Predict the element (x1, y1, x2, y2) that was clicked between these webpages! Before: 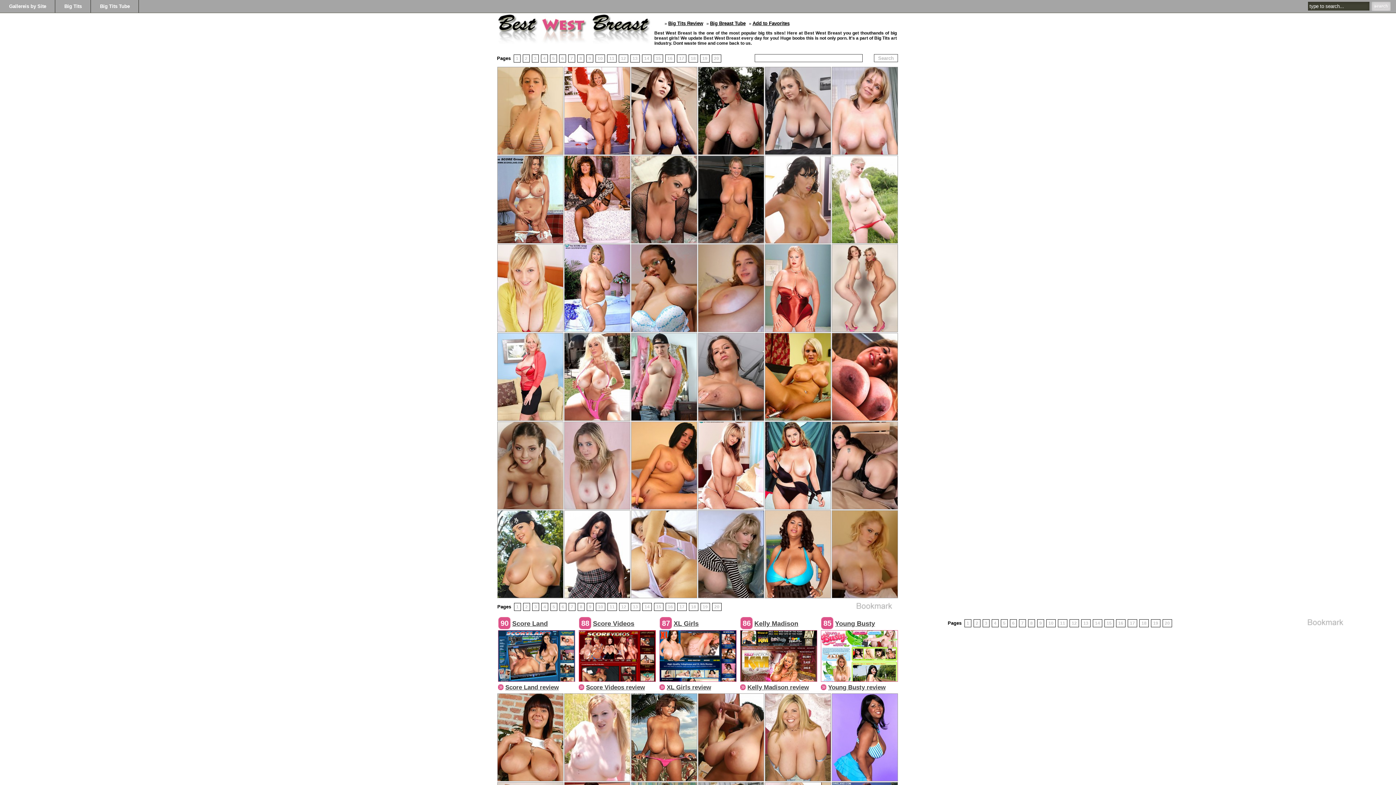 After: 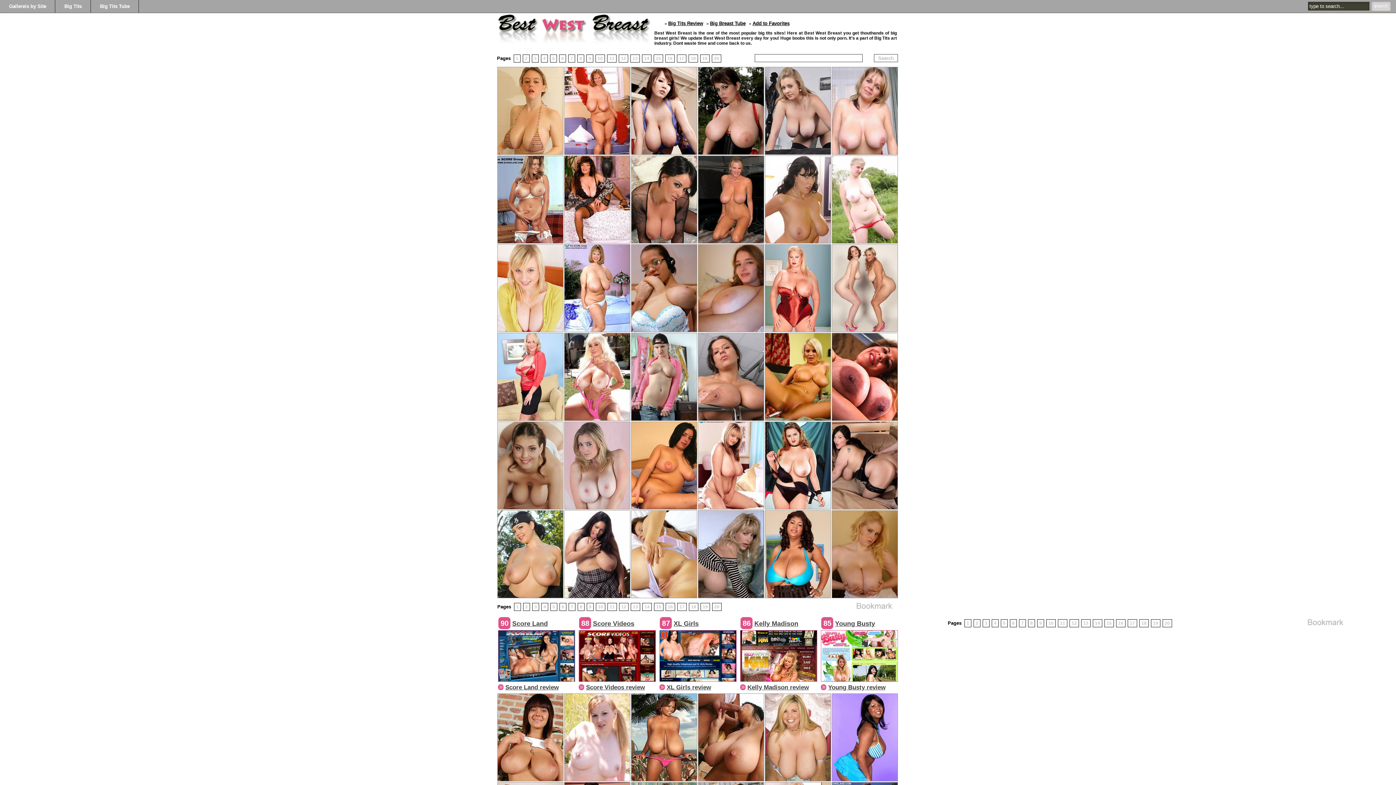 Action: bbox: (1301, 622, 1350, 628)